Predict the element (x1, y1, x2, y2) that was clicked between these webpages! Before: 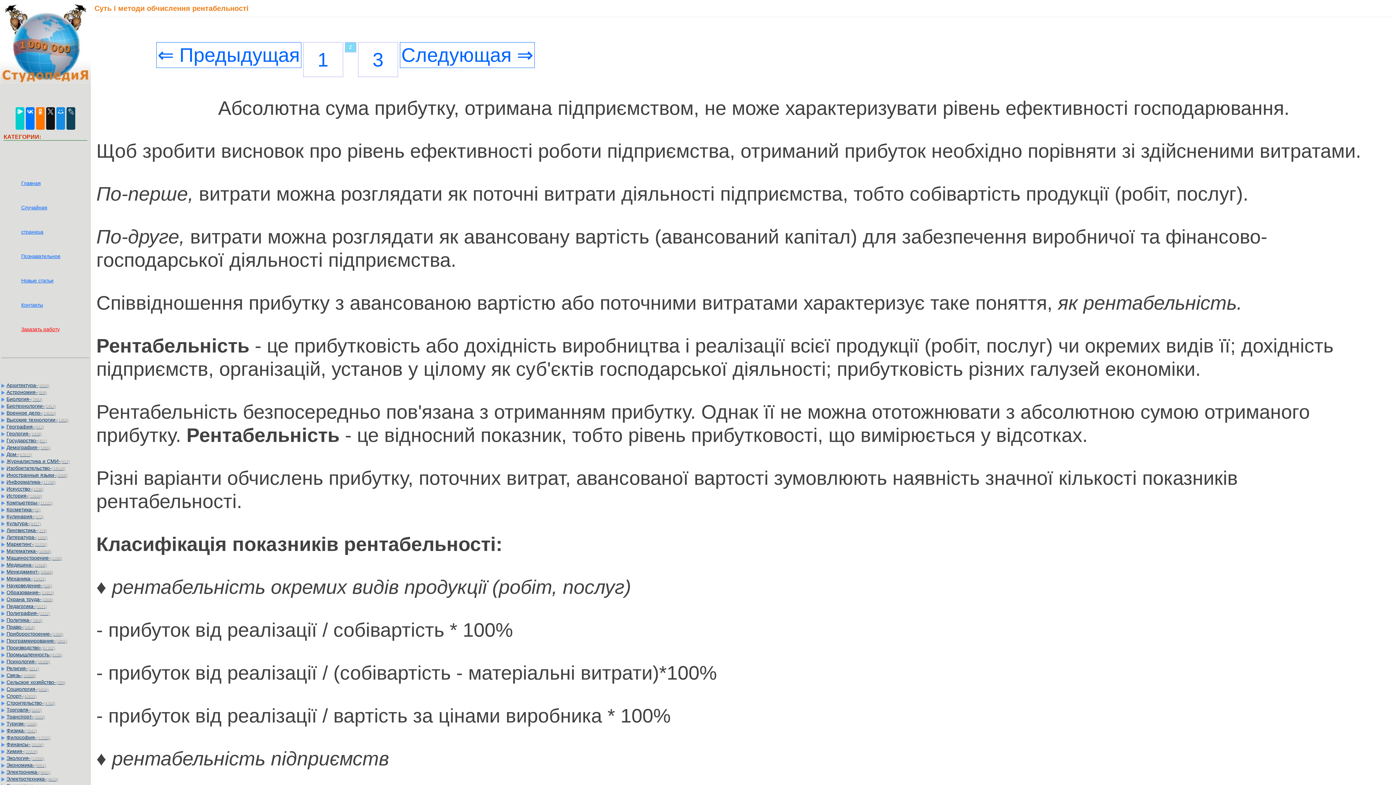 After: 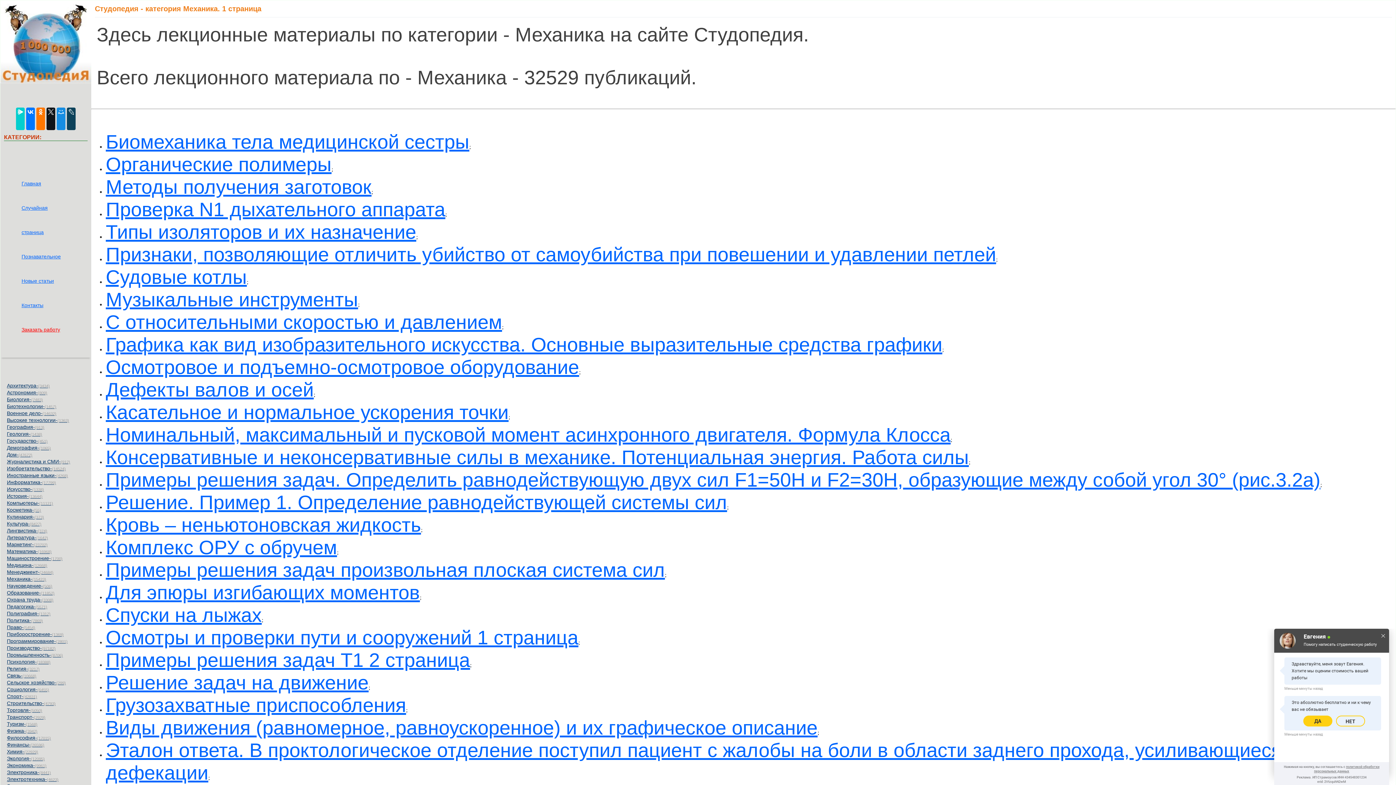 Action: label: Механика-(15423) bbox: (0, 575, 88, 582)